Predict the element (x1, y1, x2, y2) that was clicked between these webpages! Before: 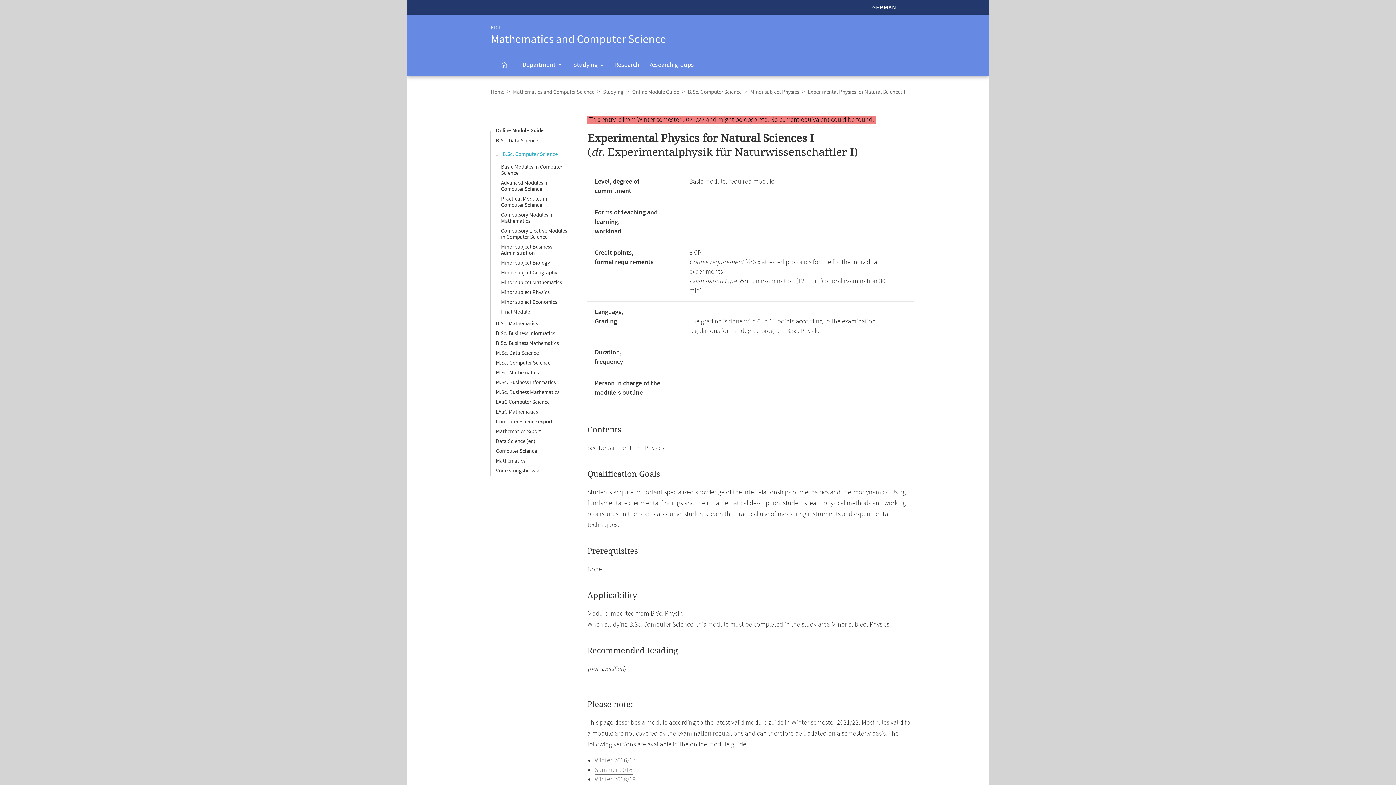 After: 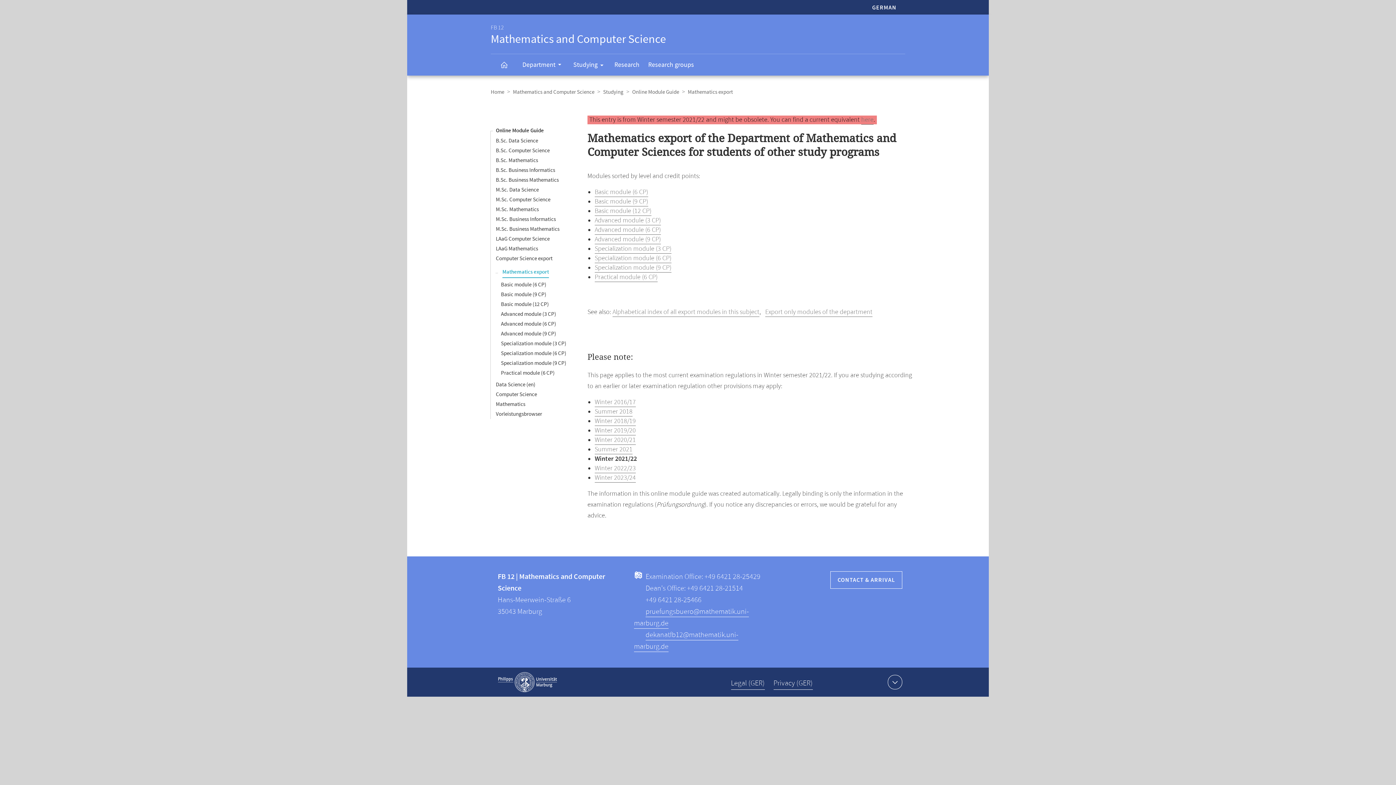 Action: label: Mathematics export bbox: (496, 428, 541, 435)